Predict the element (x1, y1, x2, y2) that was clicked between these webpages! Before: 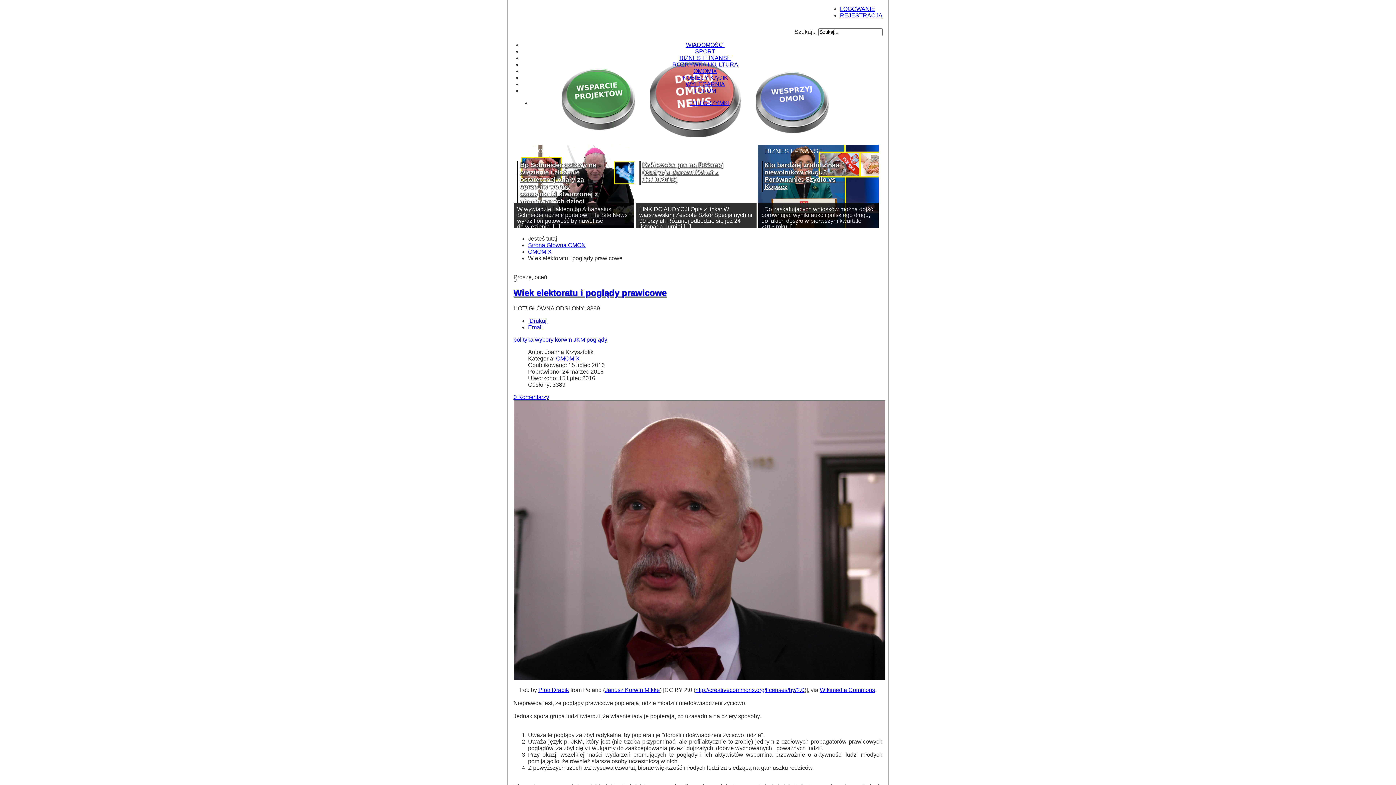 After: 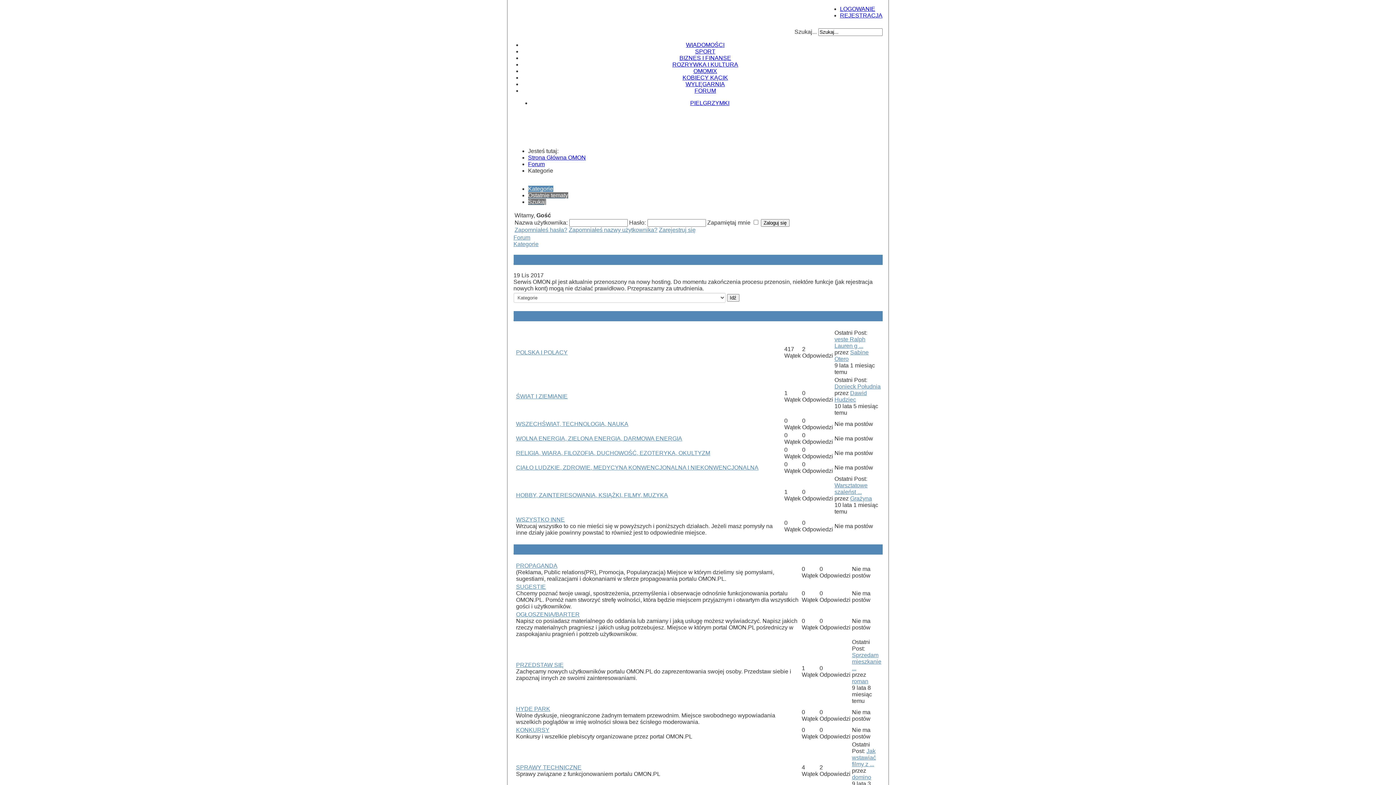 Action: bbox: (694, 87, 716, 93) label: FORUM